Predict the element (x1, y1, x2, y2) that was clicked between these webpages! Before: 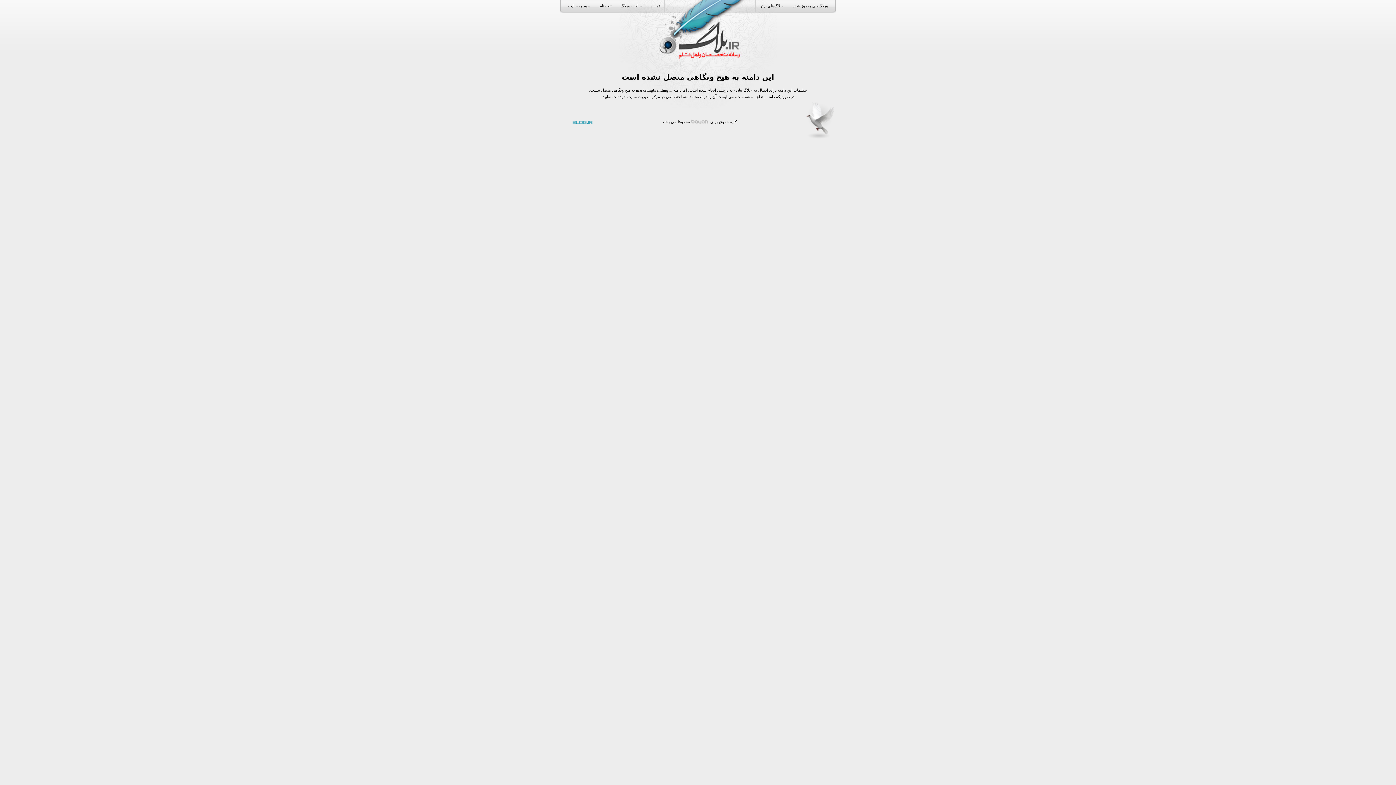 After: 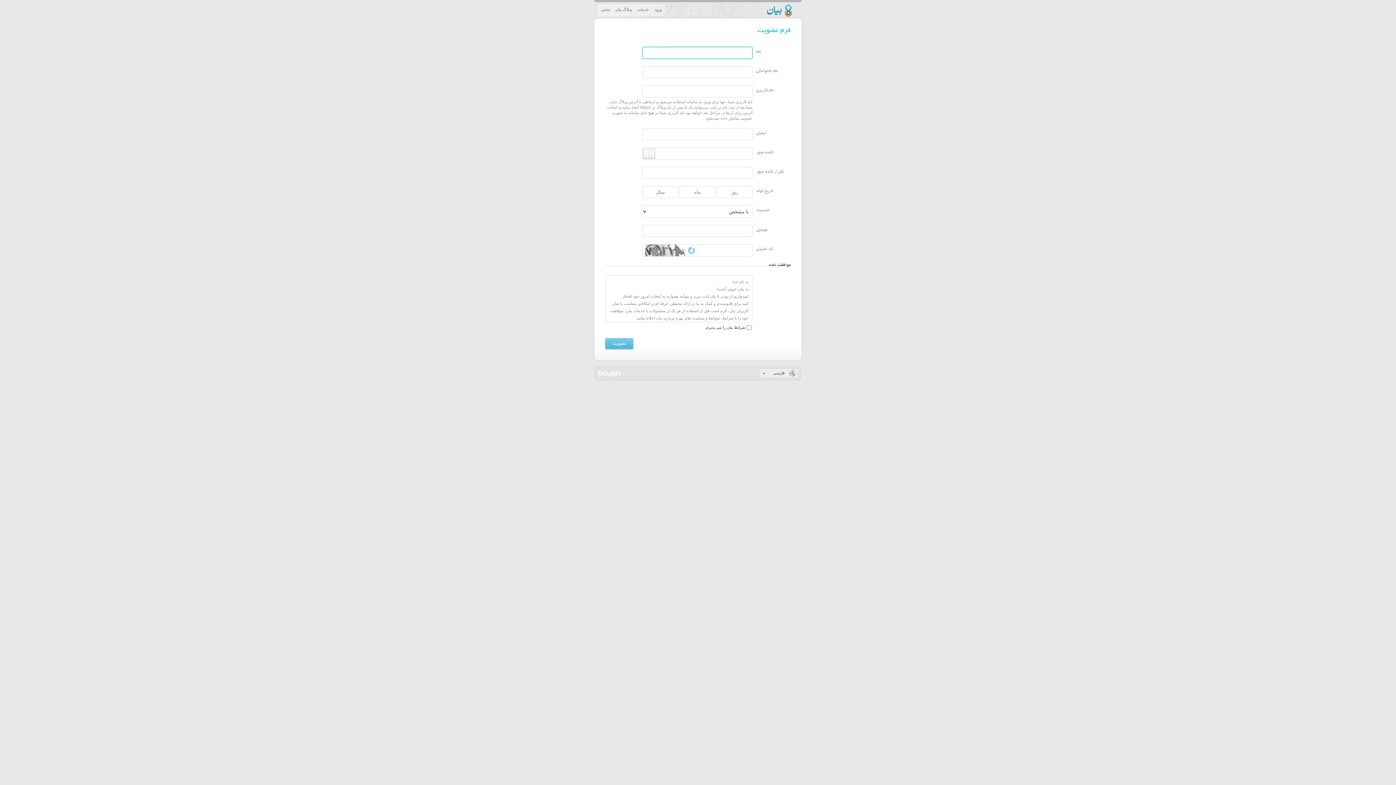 Action: label: ثبت نام bbox: (595, 0, 616, 12)